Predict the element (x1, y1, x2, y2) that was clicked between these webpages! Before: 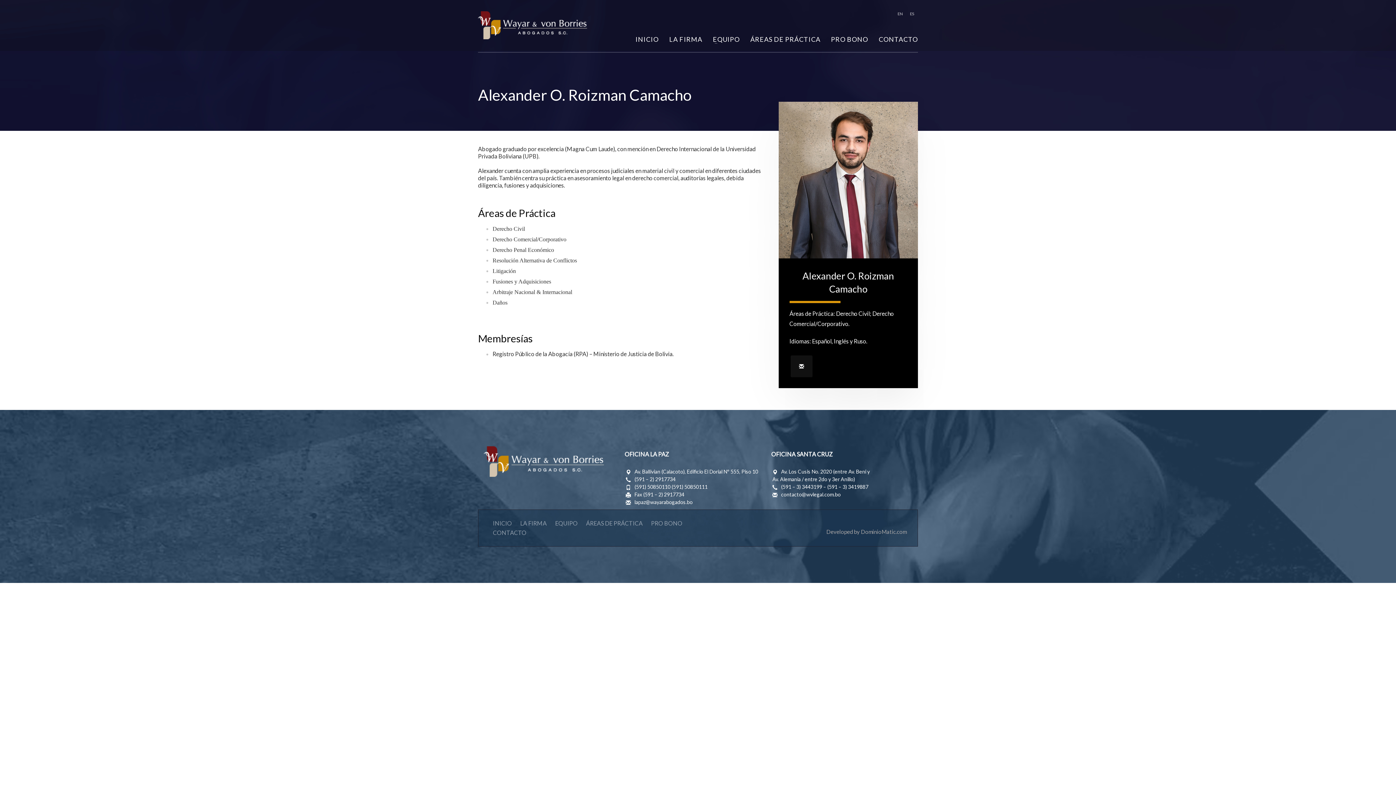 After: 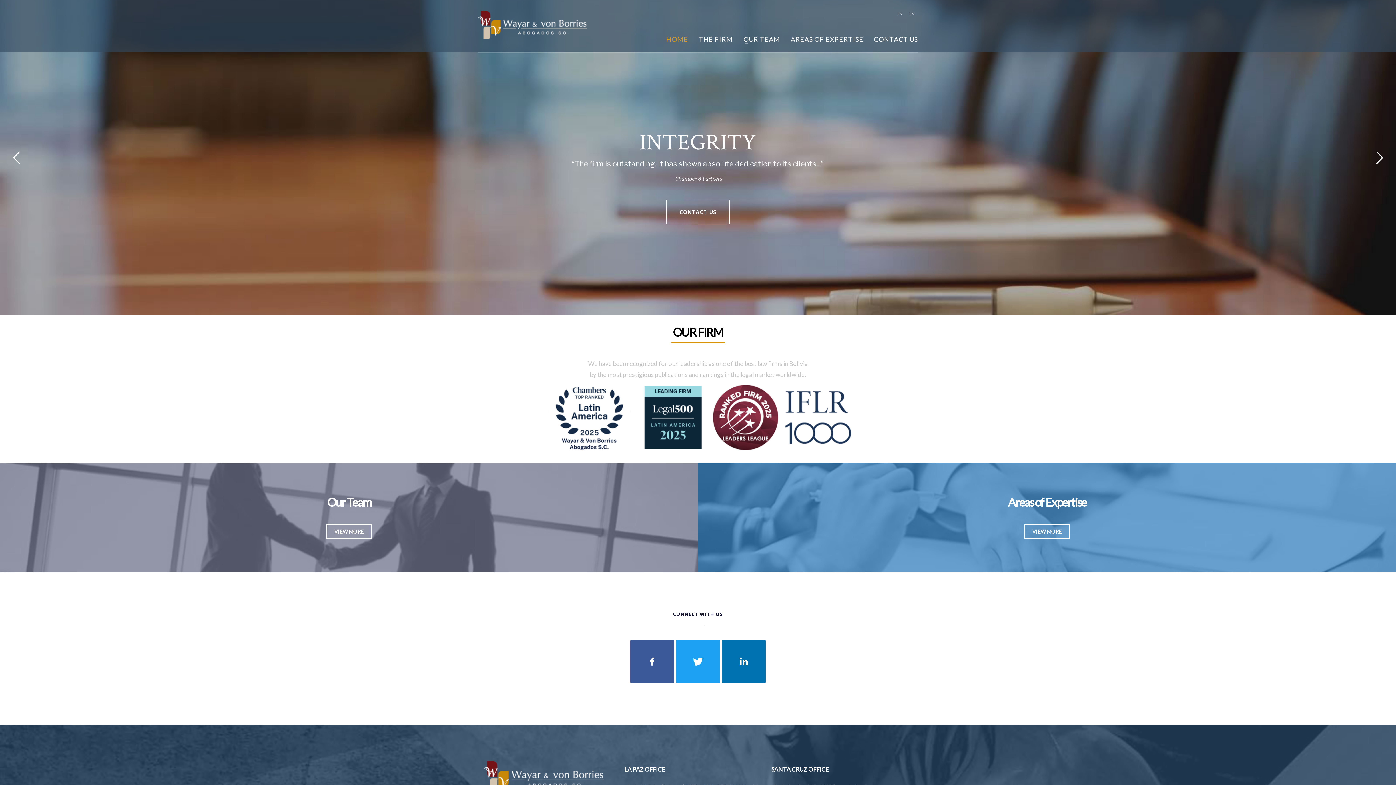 Action: bbox: (897, 10, 902, 17) label: EN